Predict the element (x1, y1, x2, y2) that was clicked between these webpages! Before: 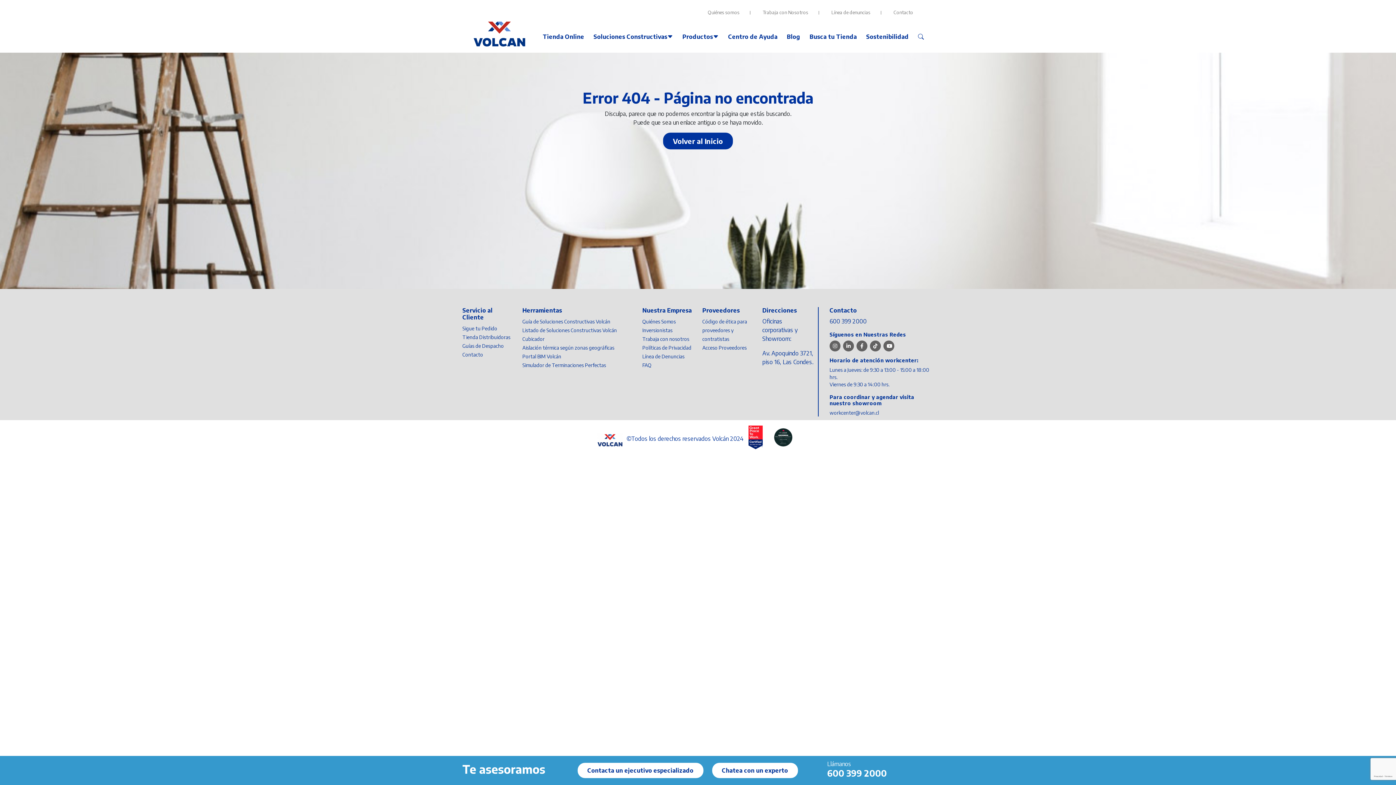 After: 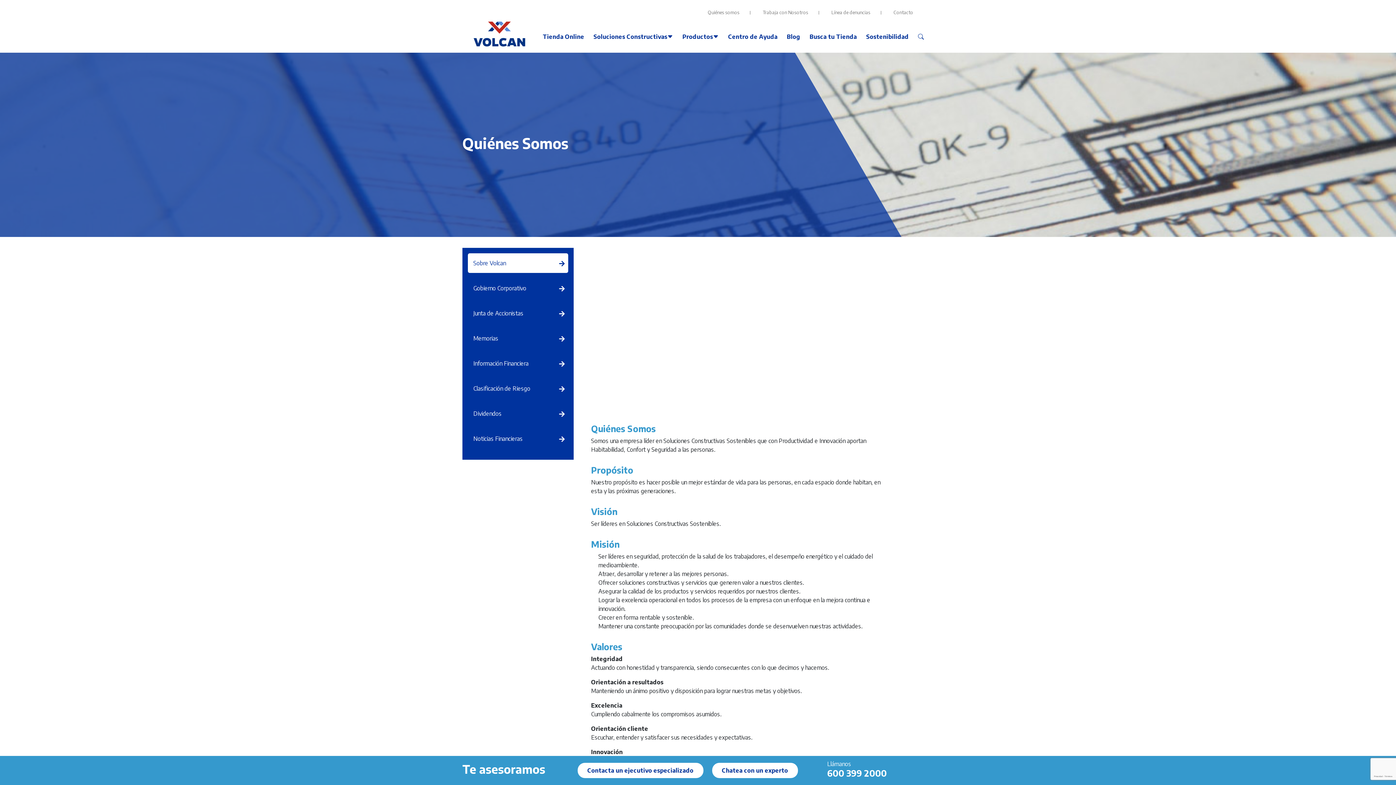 Action: label: Quiénes somos bbox: (708, 9, 739, 15)